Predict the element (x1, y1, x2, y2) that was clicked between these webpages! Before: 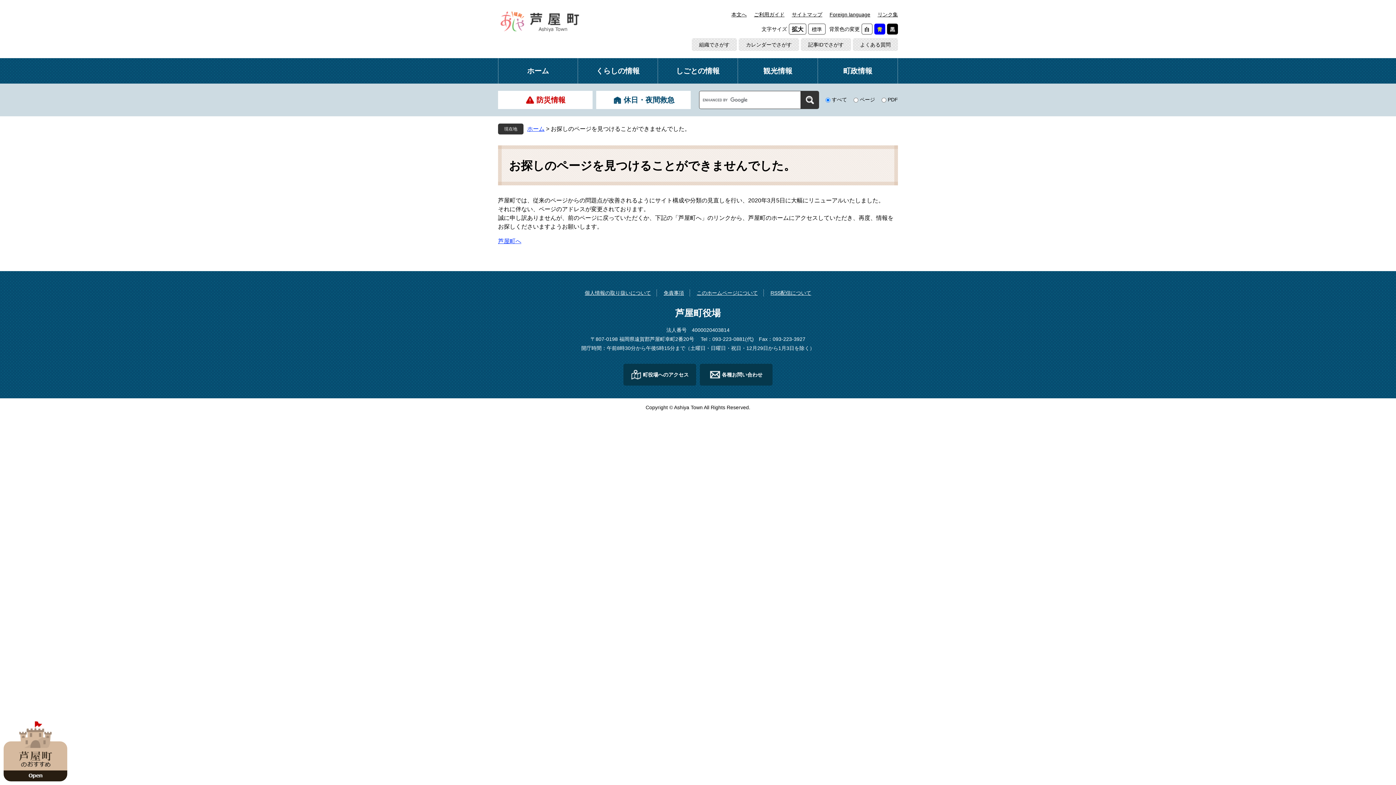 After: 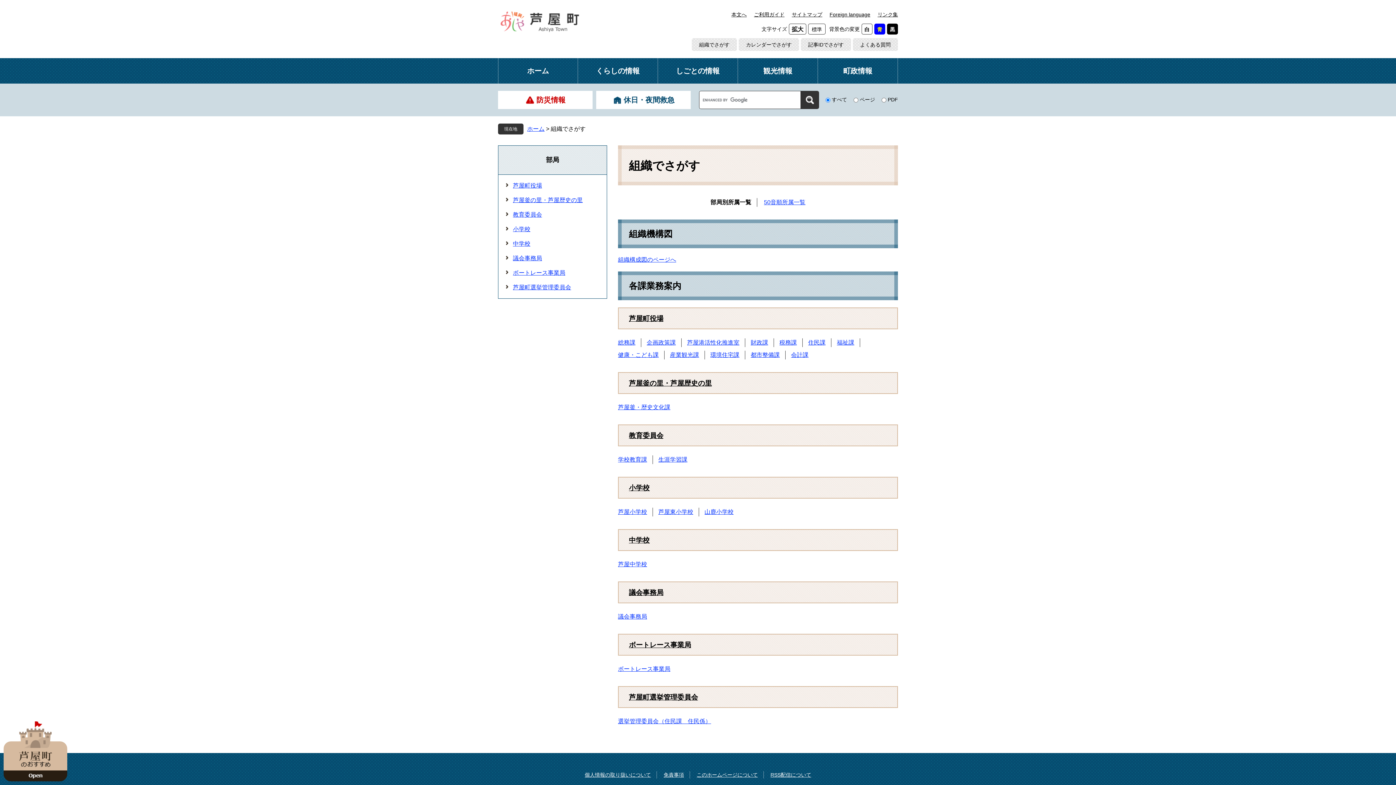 Action: bbox: (692, 38, 737, 50) label: 組織でさがす